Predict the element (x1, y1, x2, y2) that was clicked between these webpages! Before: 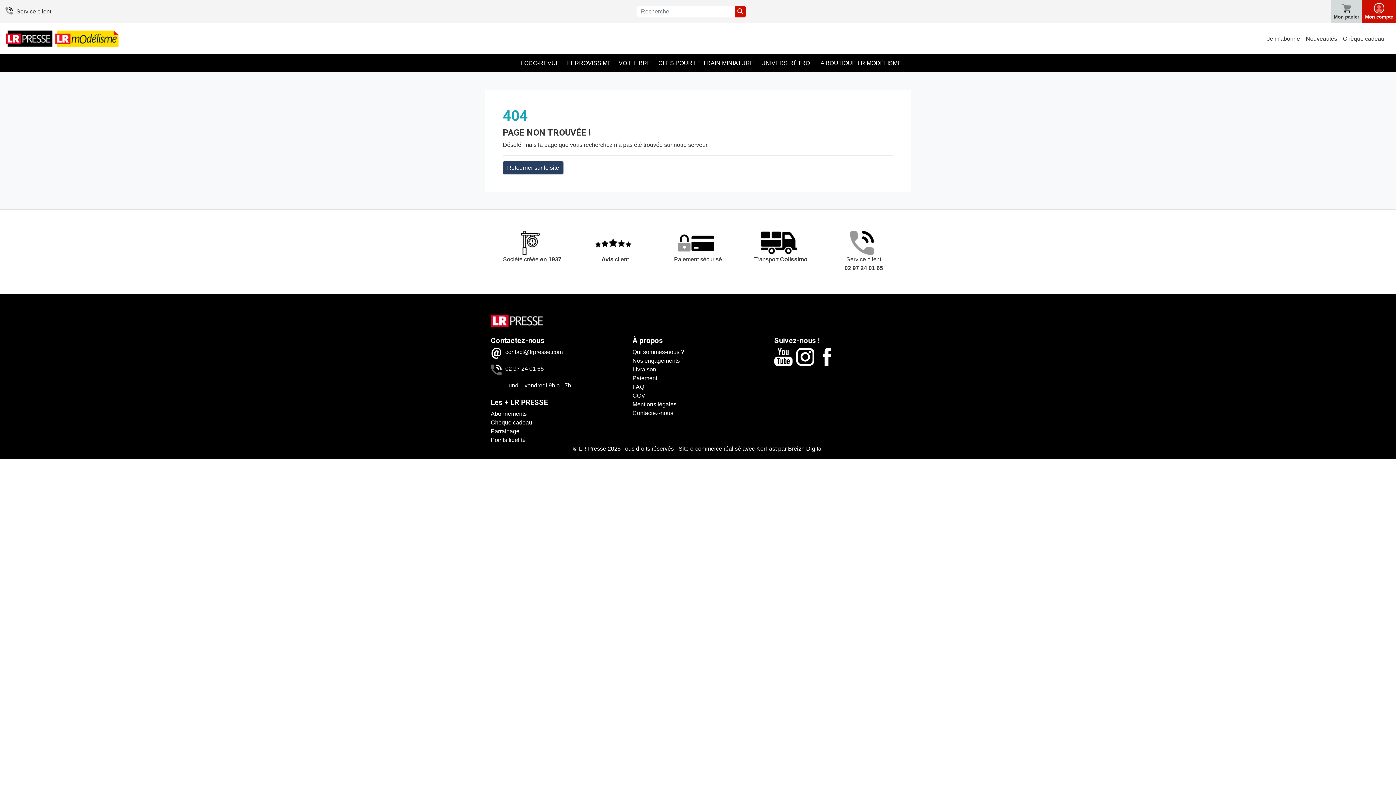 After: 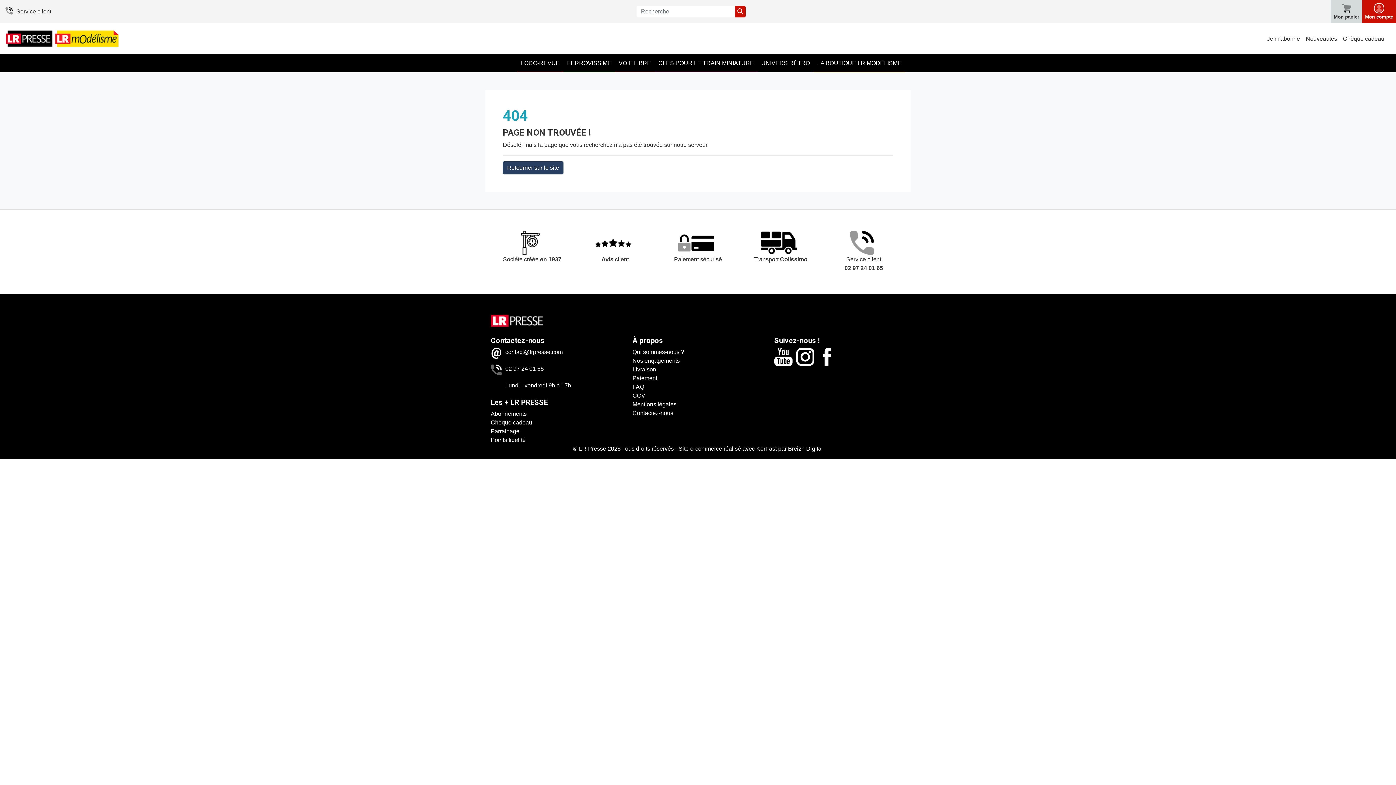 Action: label: Breizh Digital bbox: (788, 445, 823, 451)